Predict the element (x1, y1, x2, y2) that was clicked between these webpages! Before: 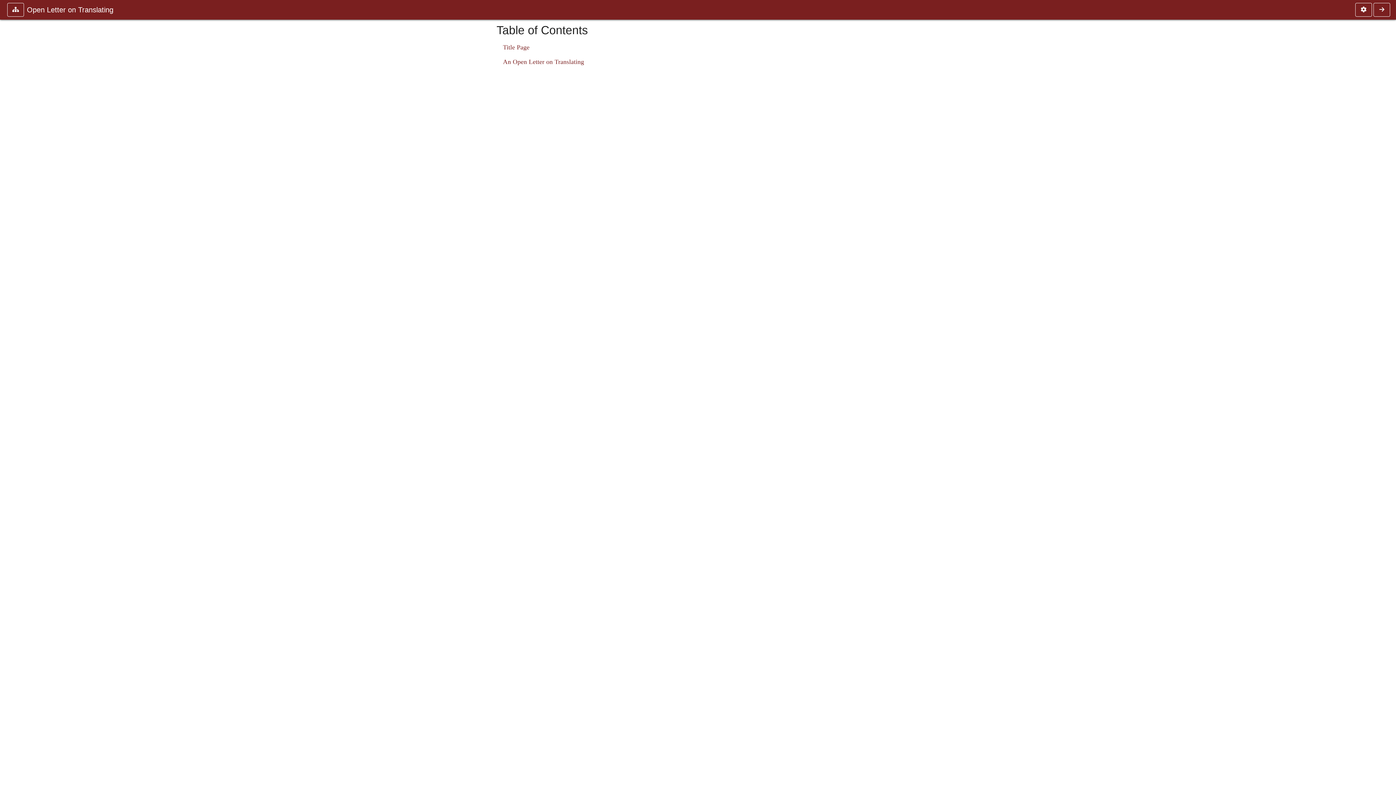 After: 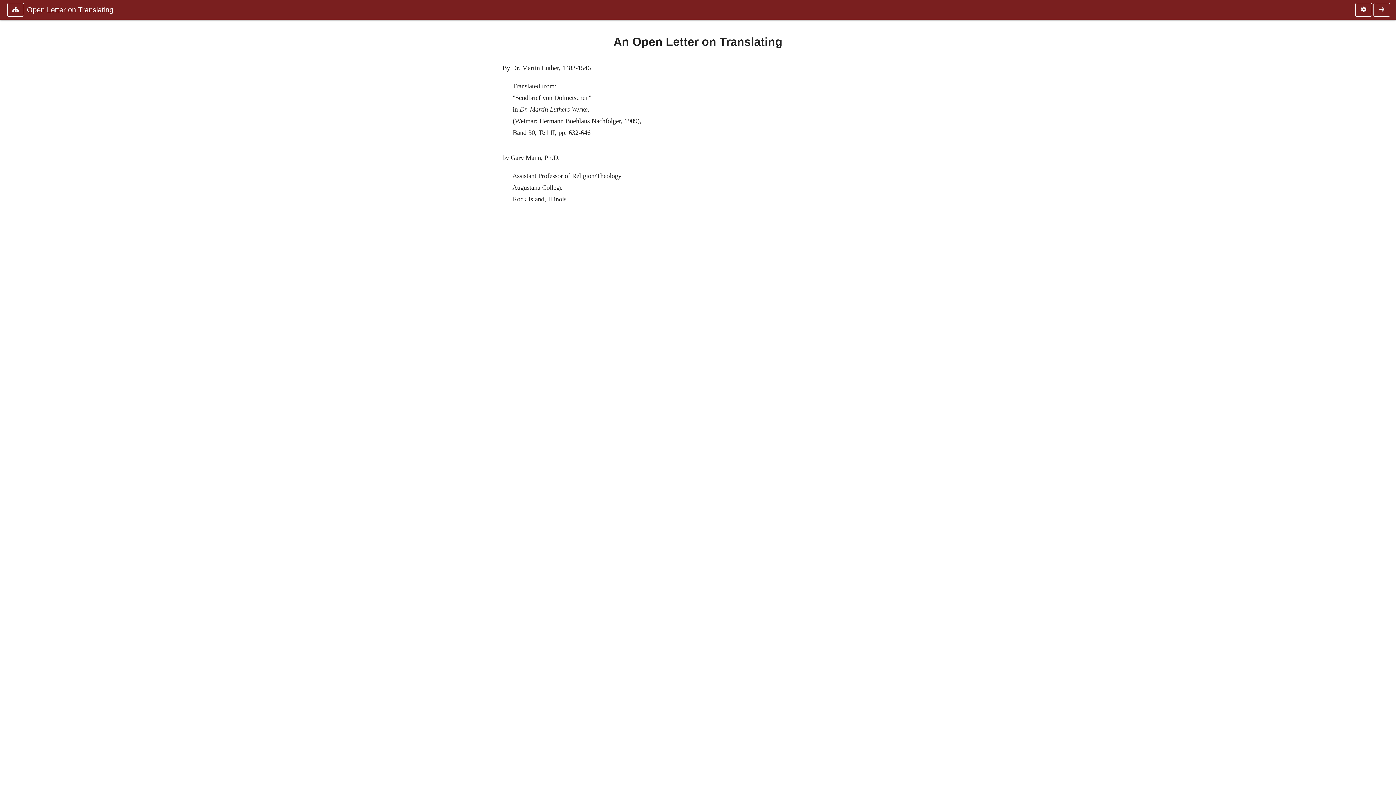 Action: label: Title Page bbox: (503, 43, 529, 50)